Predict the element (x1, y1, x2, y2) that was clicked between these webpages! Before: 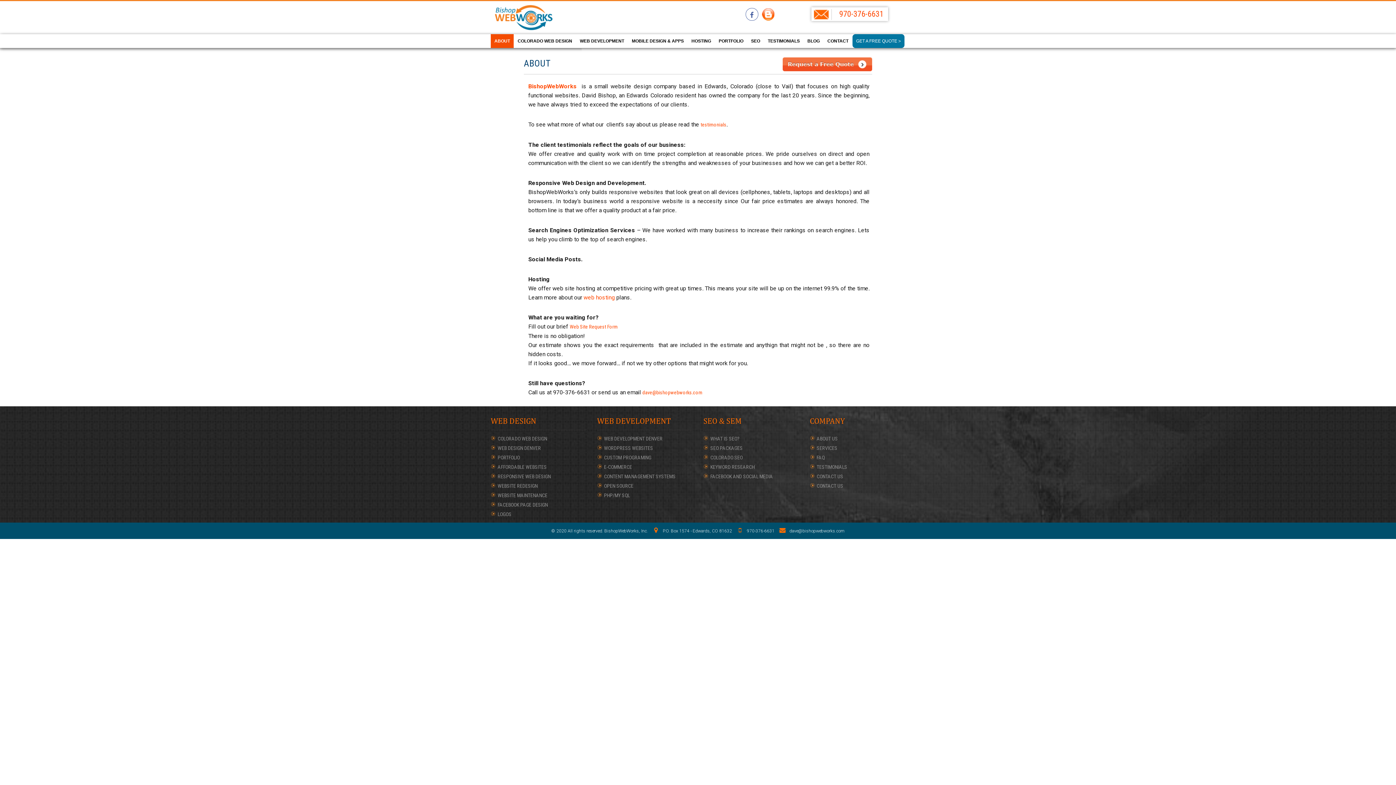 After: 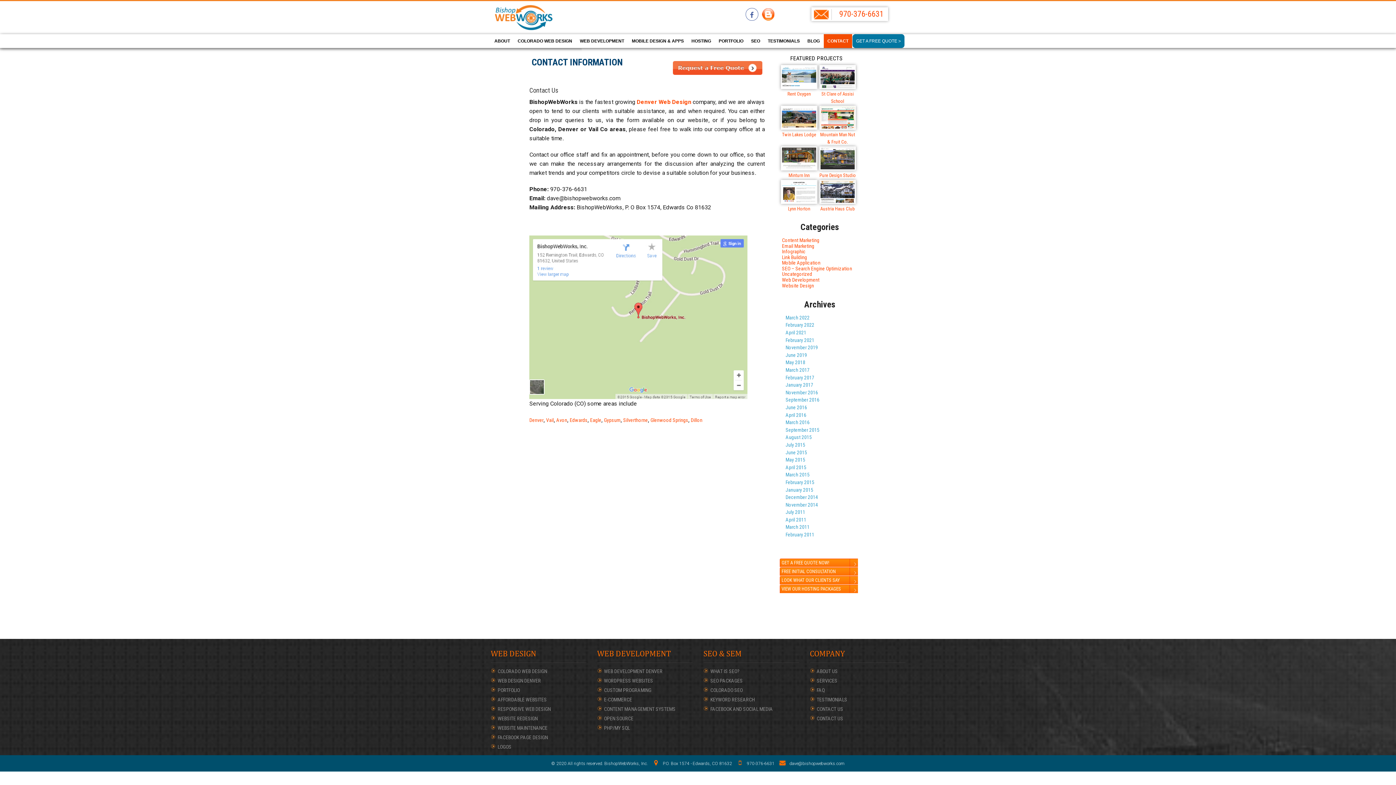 Action: bbox: (824, 34, 852, 47) label: CONTACT